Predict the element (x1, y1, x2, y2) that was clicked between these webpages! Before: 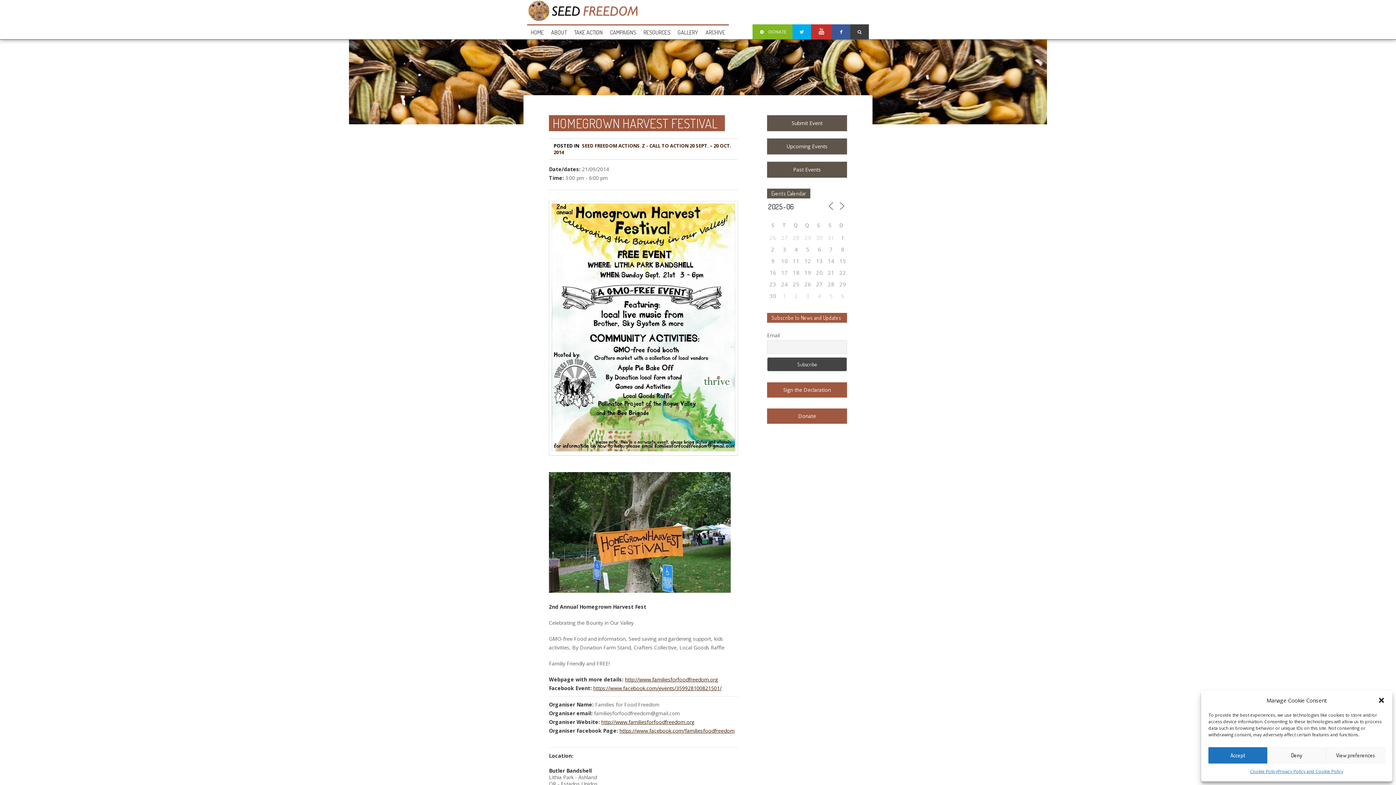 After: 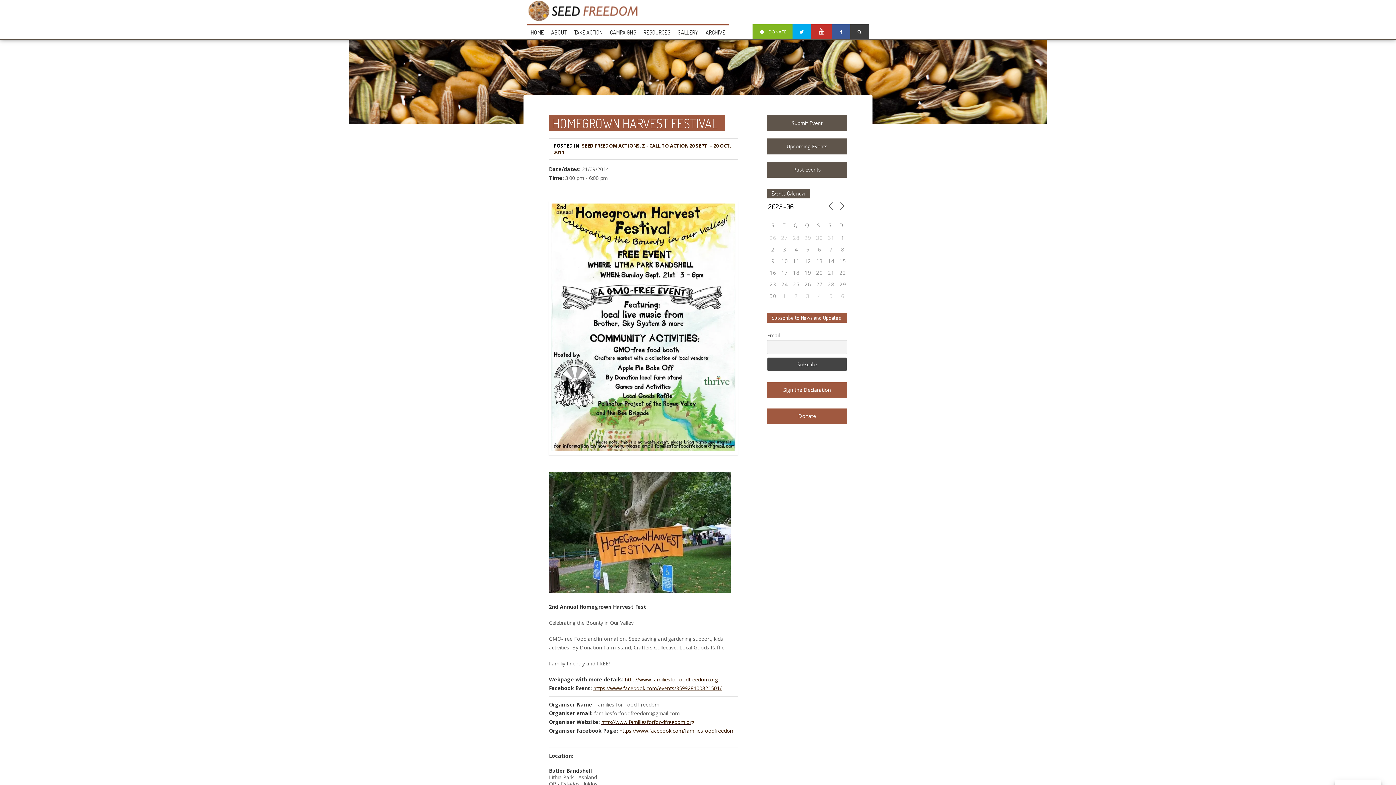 Action: label: Accept bbox: (1208, 747, 1267, 764)